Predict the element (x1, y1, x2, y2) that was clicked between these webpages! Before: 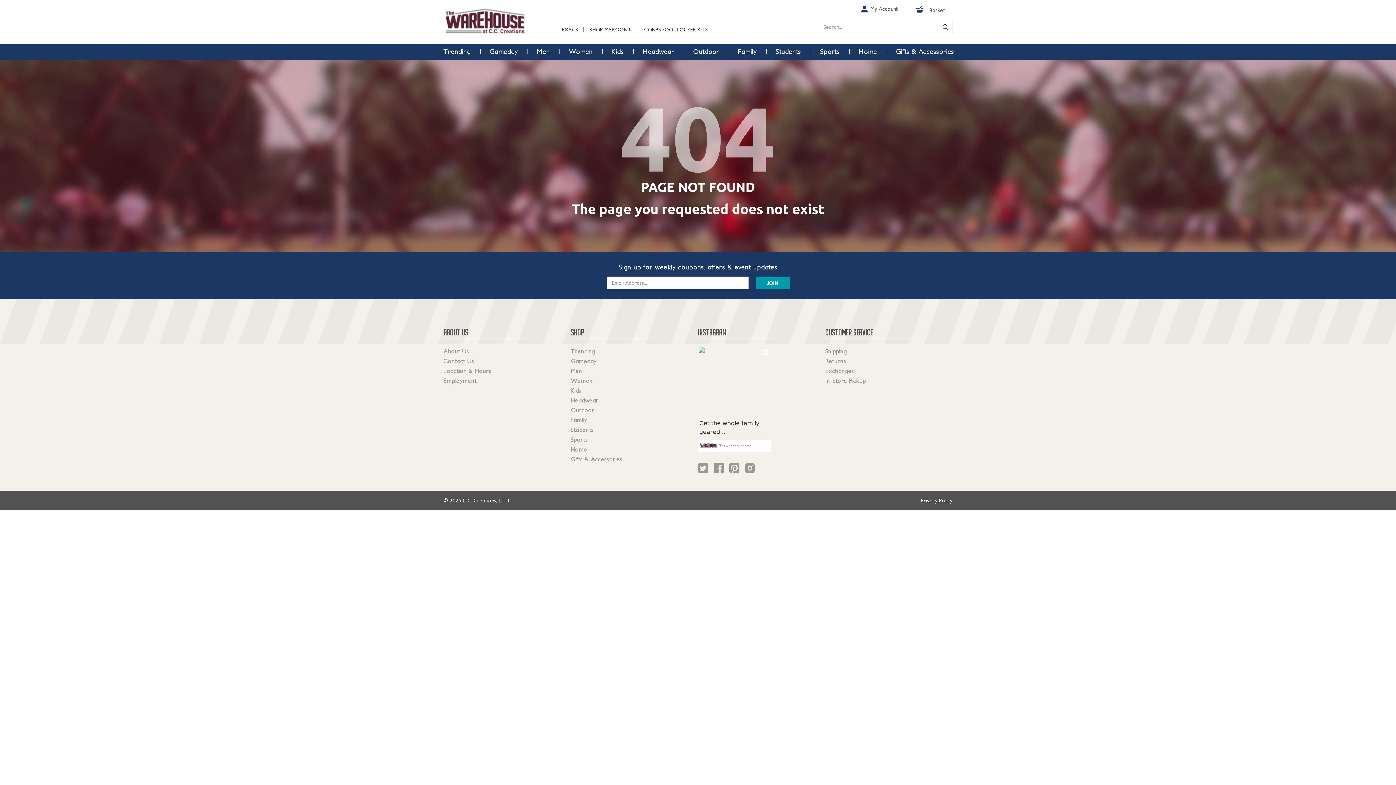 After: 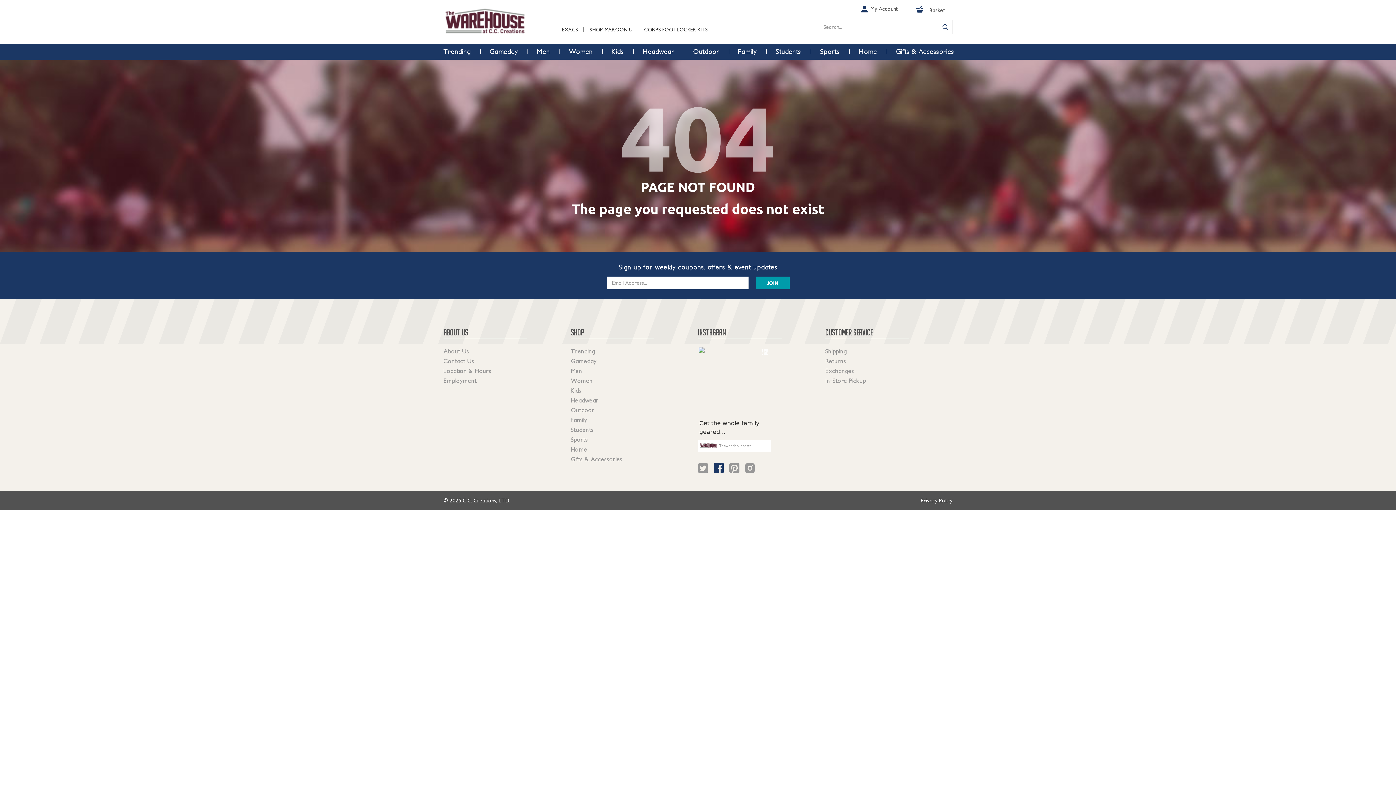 Action: bbox: (713, 463, 724, 476)